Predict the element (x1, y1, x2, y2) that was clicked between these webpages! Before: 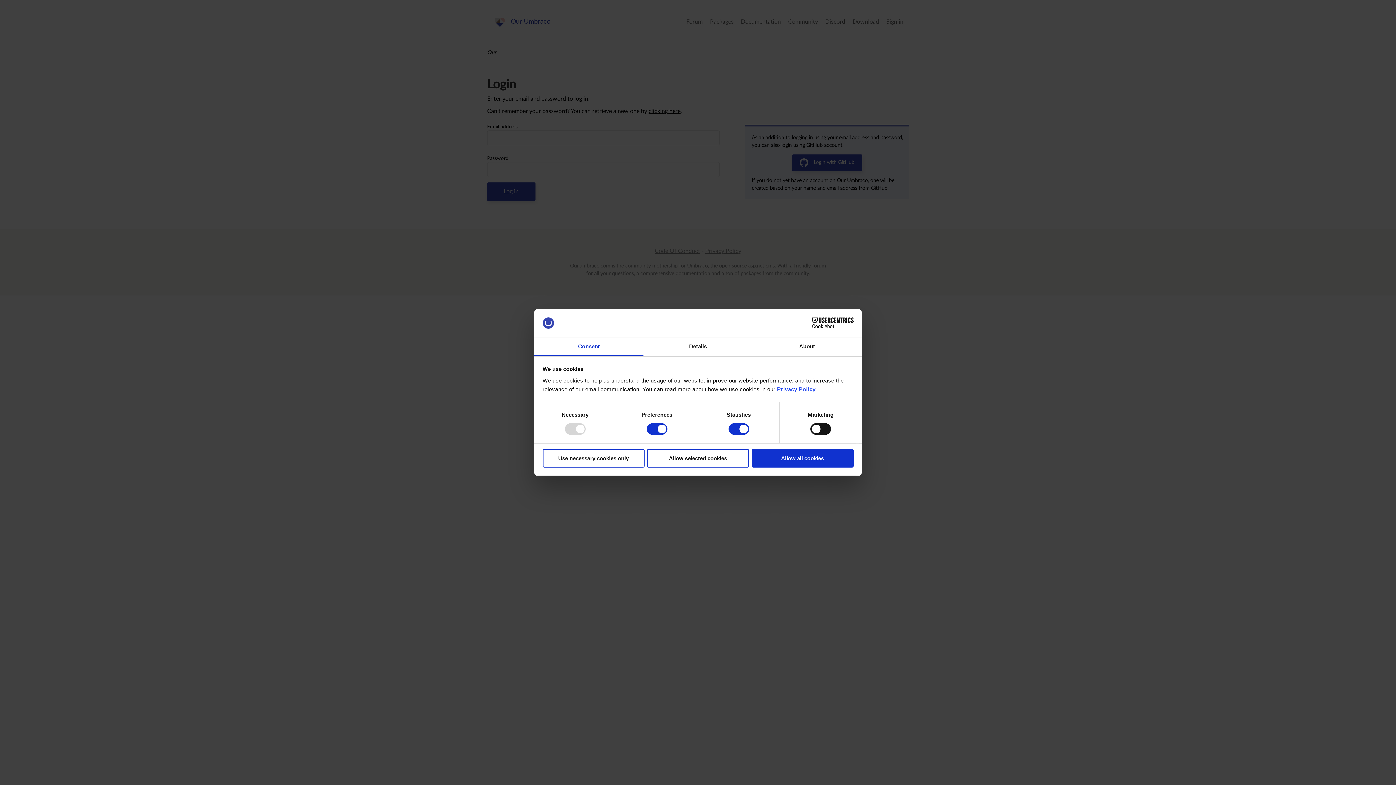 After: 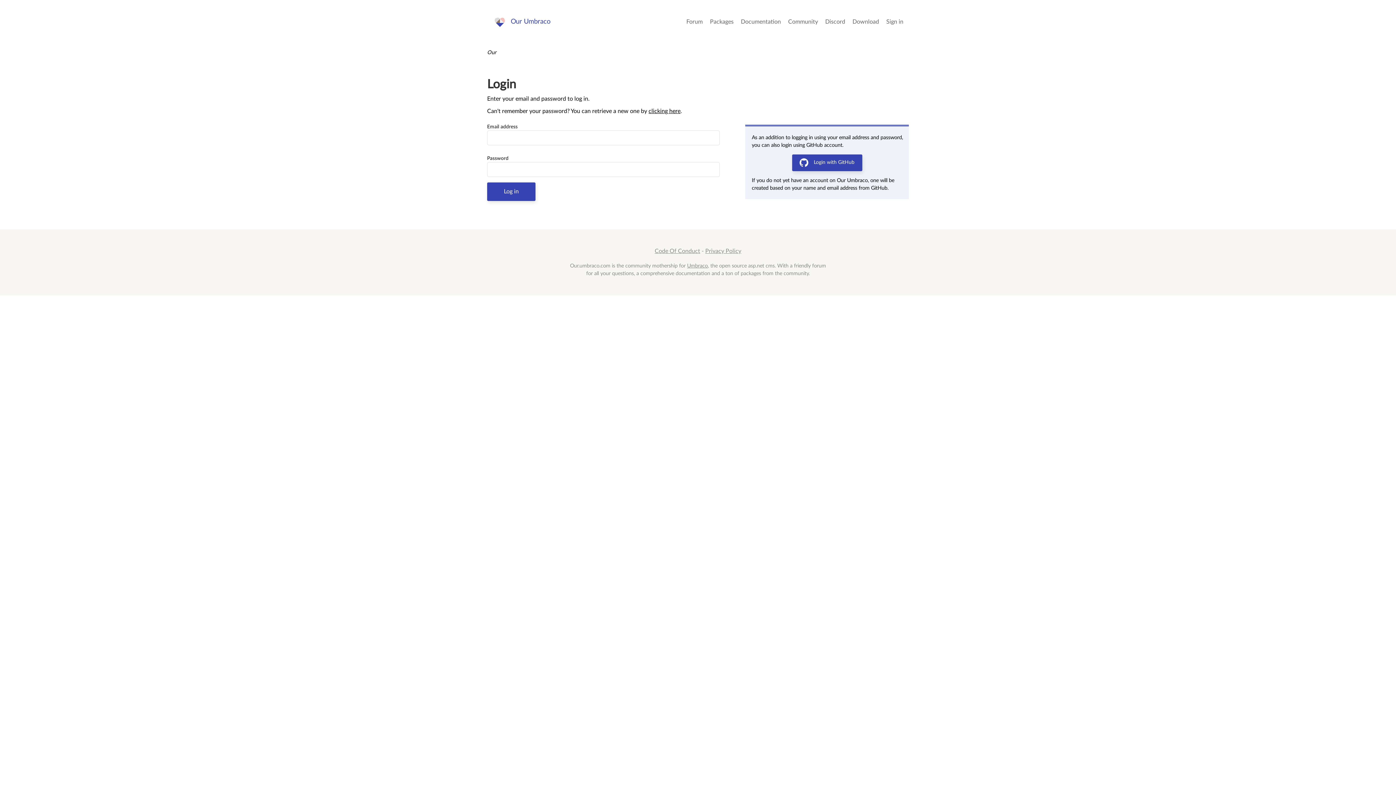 Action: label: Allow selected cookies bbox: (647, 449, 749, 467)